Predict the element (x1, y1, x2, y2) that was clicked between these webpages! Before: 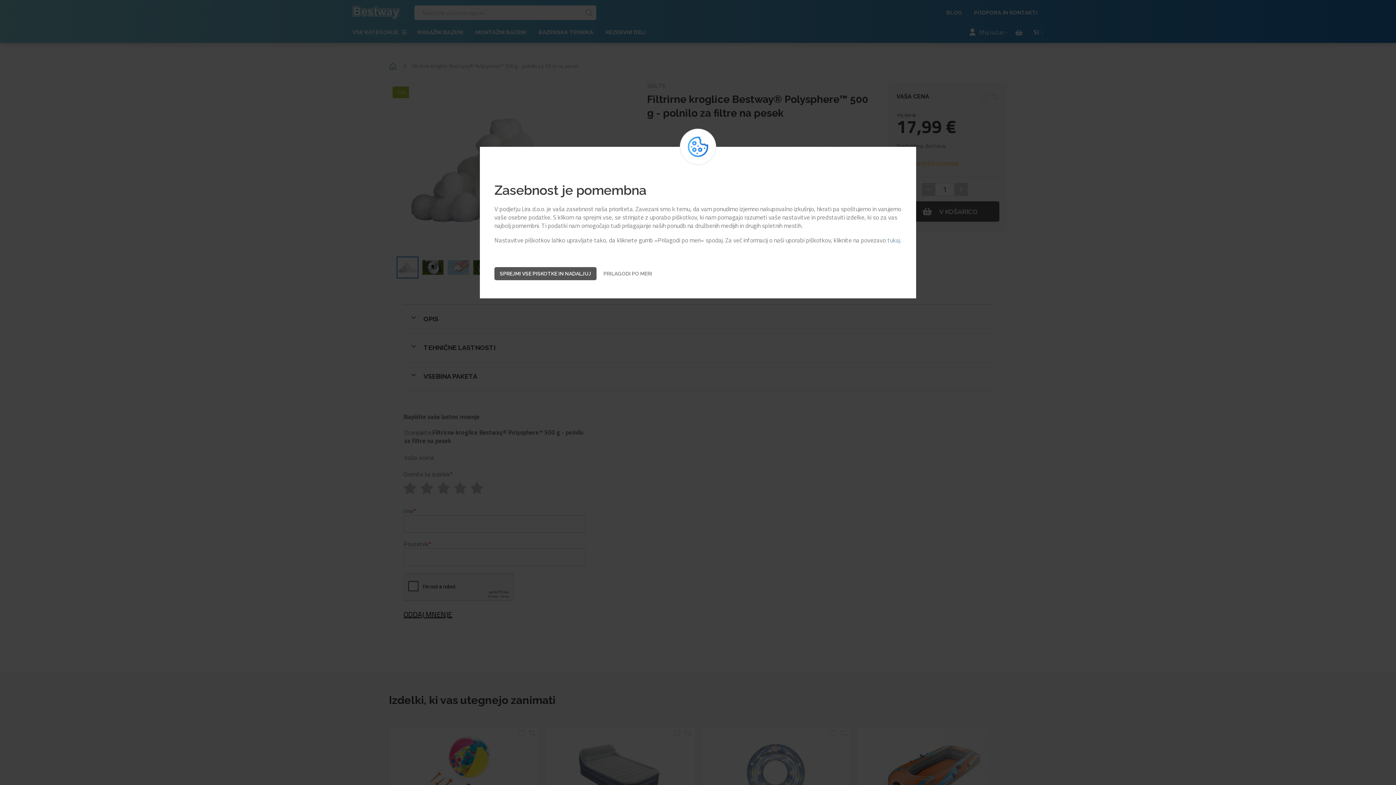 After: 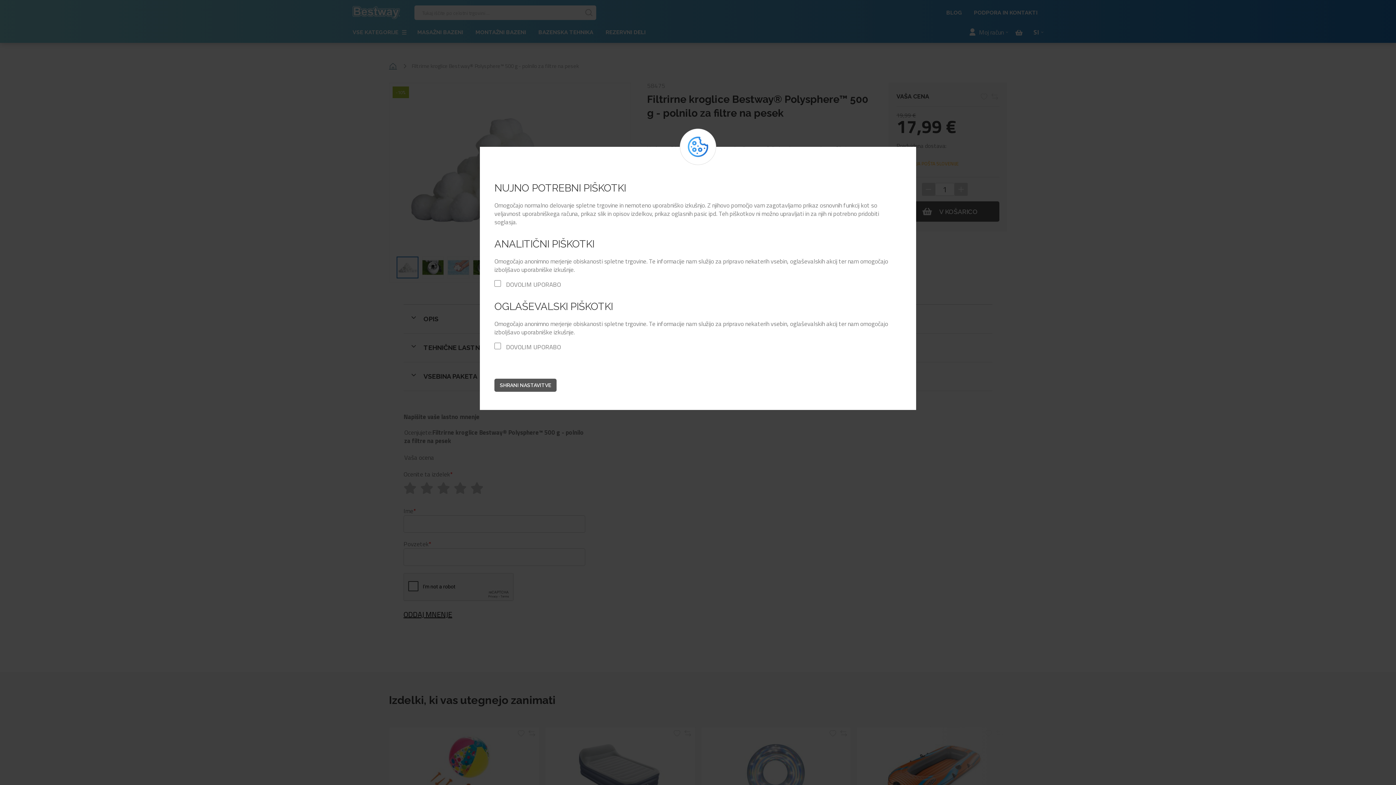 Action: bbox: (598, 267, 657, 280) label: PRILAGODI PO MERI